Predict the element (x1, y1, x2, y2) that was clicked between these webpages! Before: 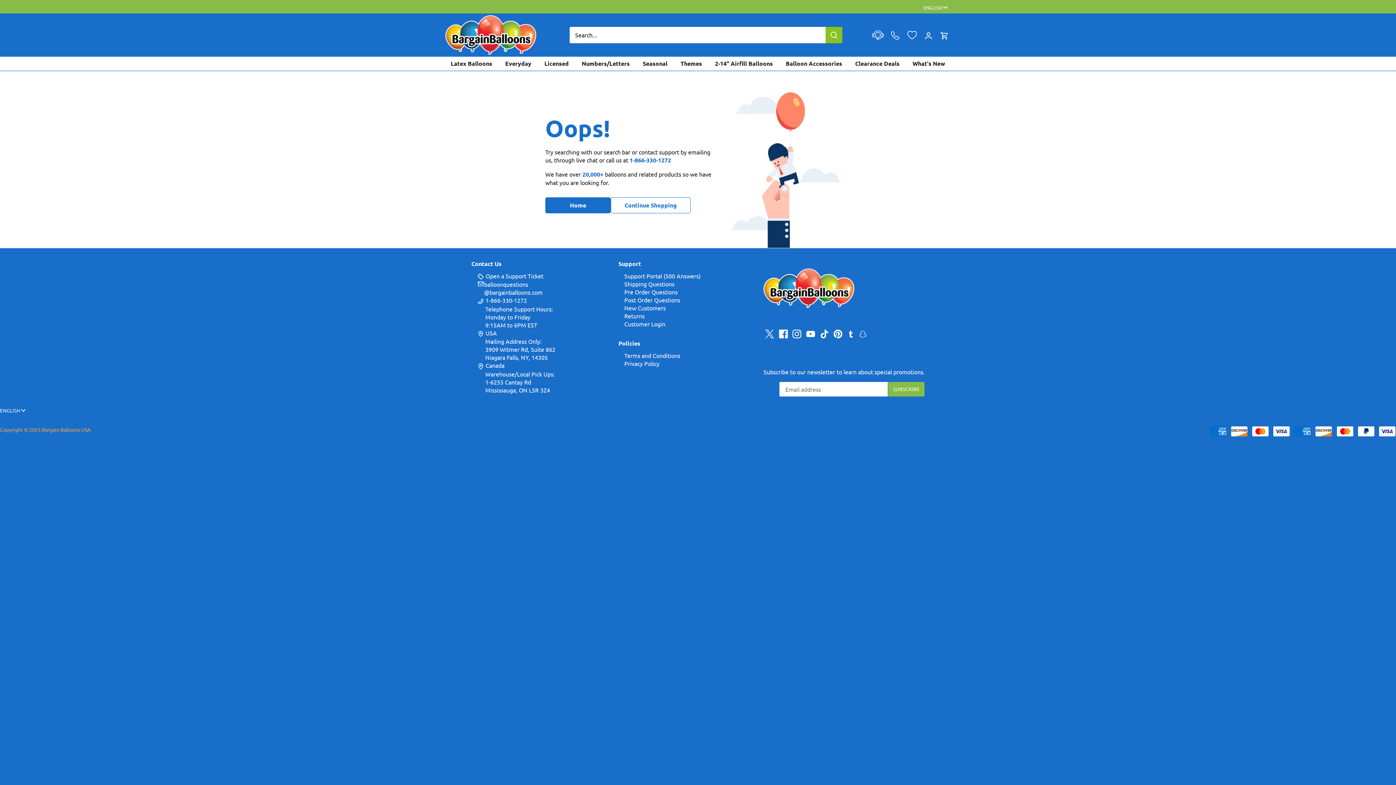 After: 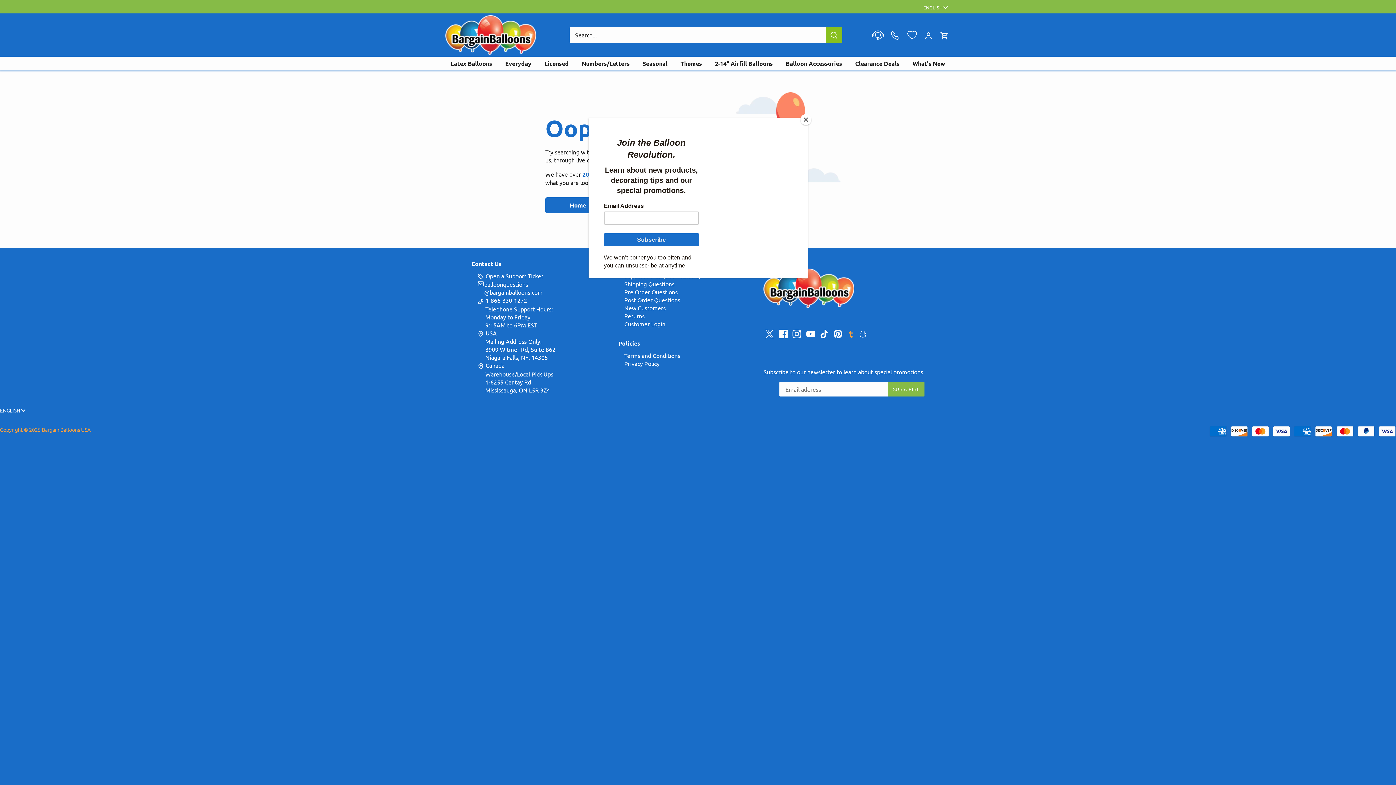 Action: bbox: (847, 329, 854, 337) label: Tumblr